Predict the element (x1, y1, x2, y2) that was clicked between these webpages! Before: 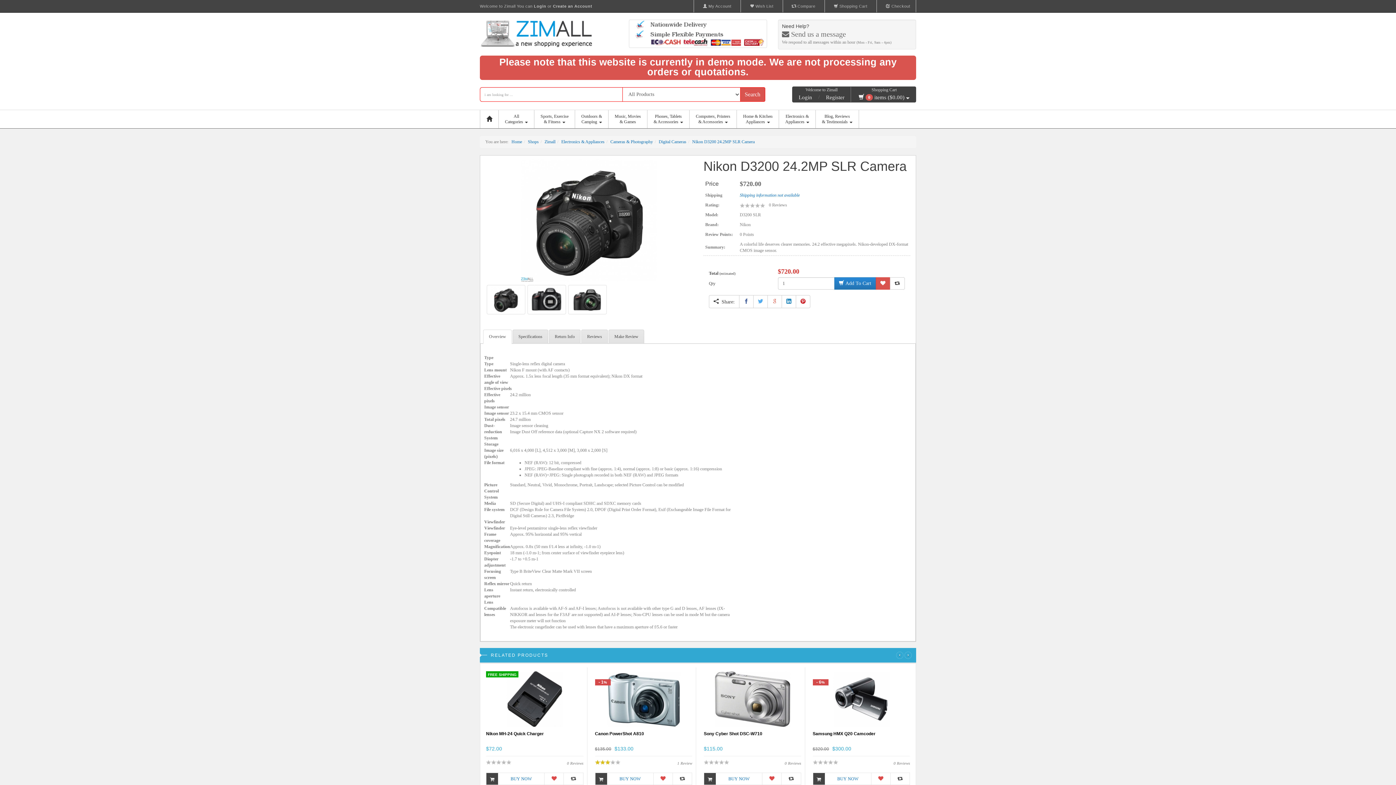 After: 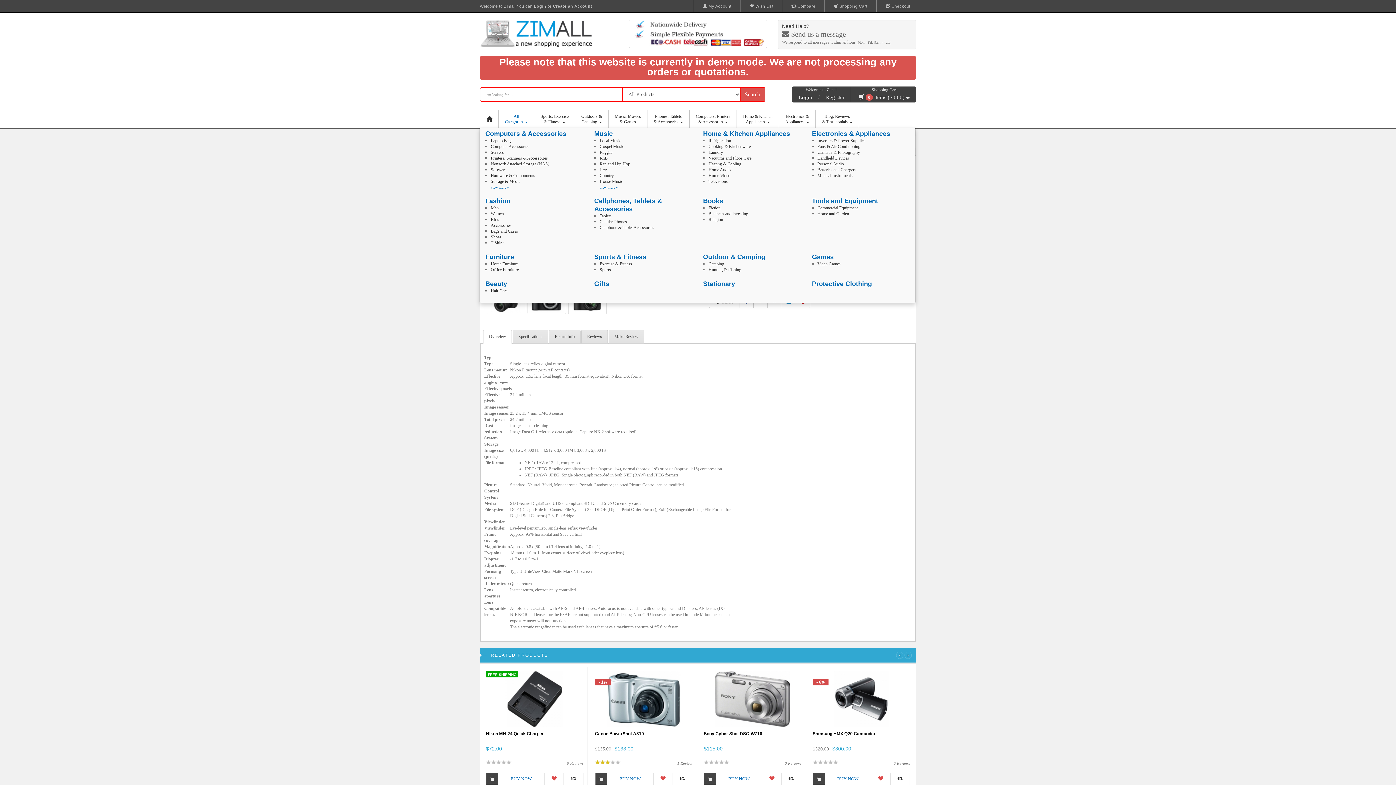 Action: bbox: (500, 113, 532, 124) label: All
Categories 